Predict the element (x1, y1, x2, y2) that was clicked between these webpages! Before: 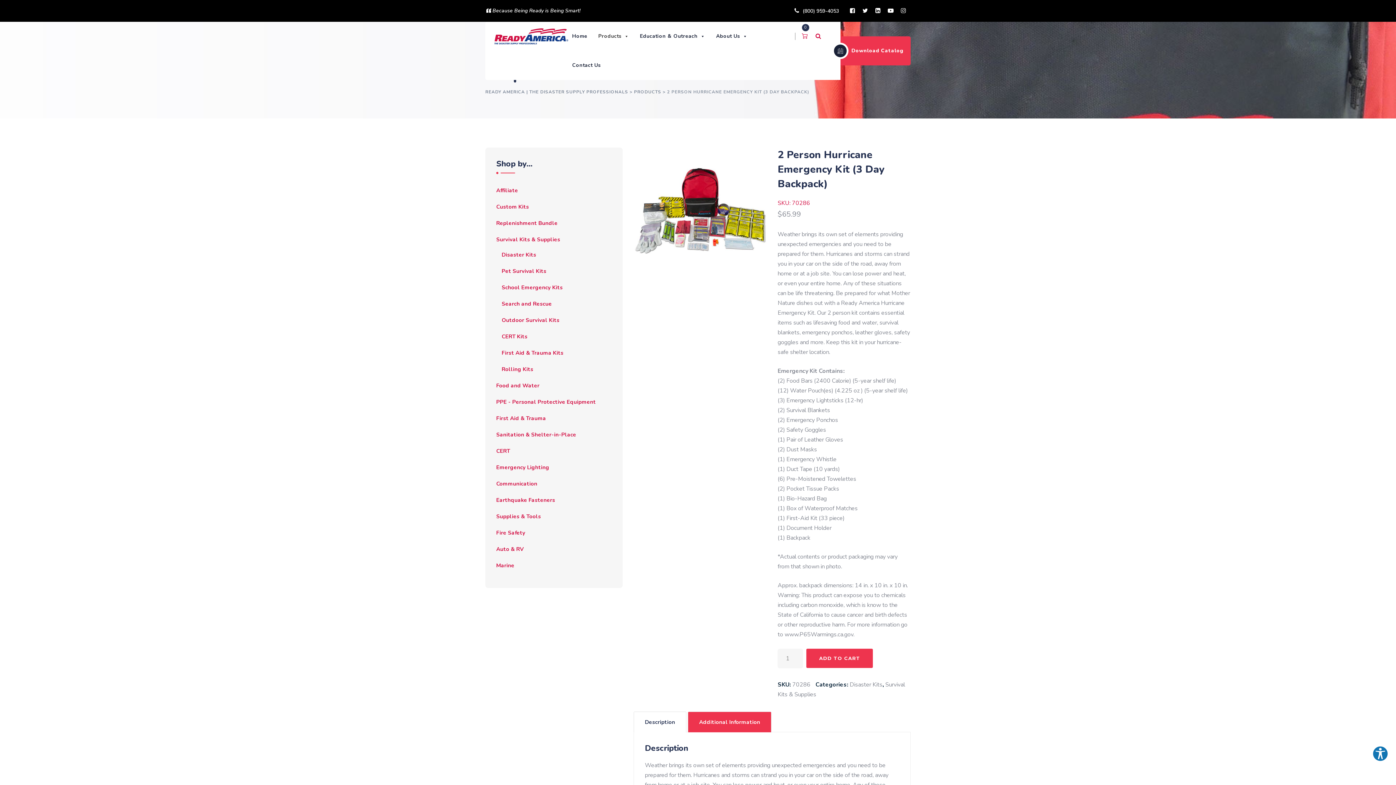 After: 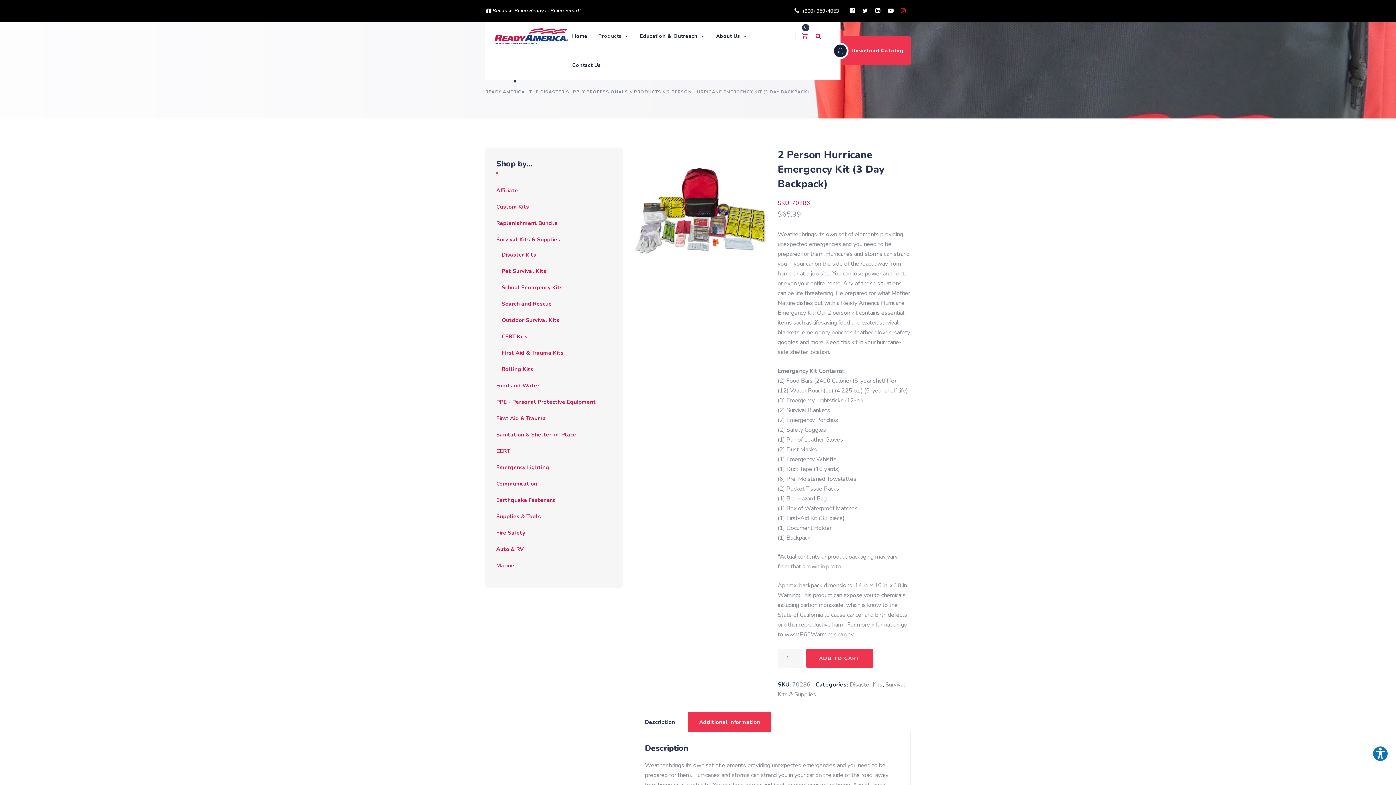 Action: bbox: (898, 4, 910, 17)